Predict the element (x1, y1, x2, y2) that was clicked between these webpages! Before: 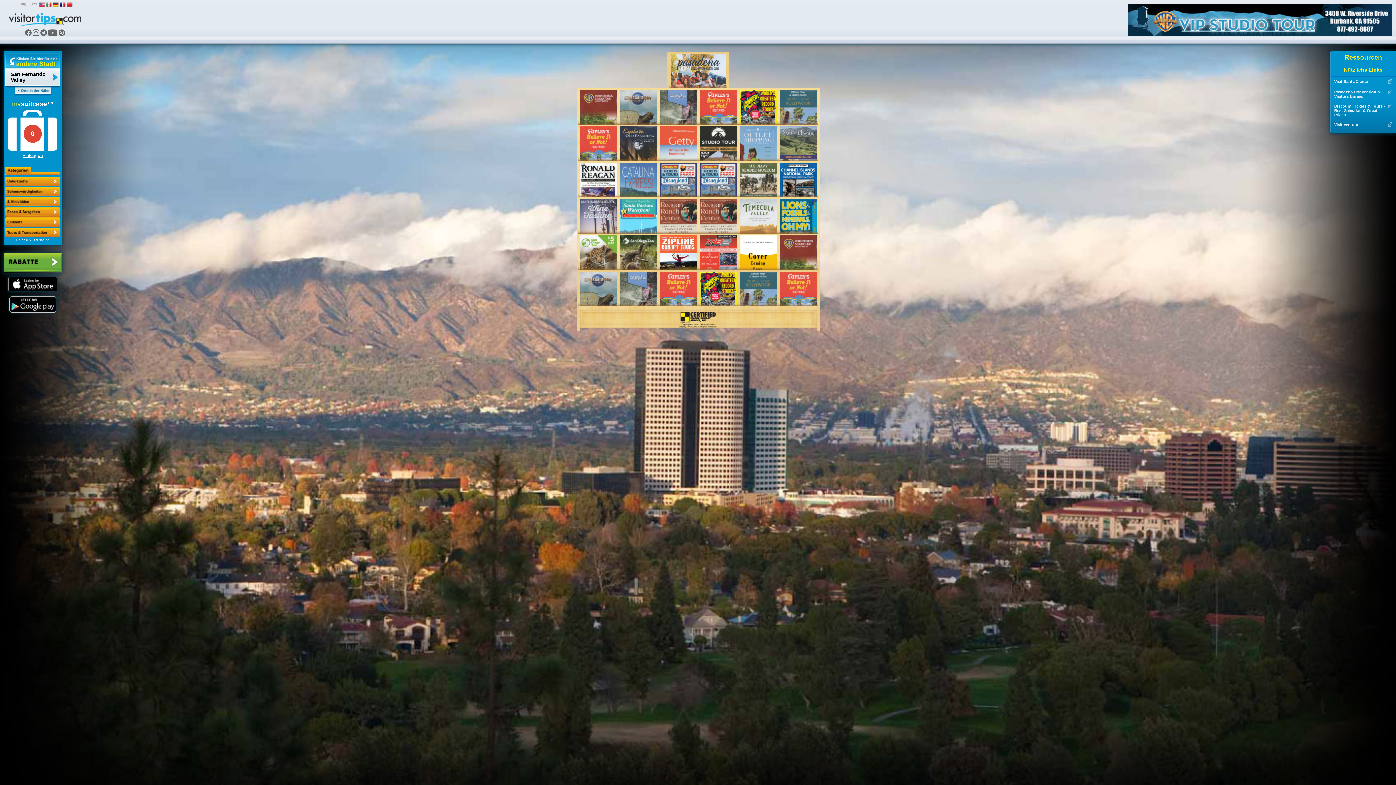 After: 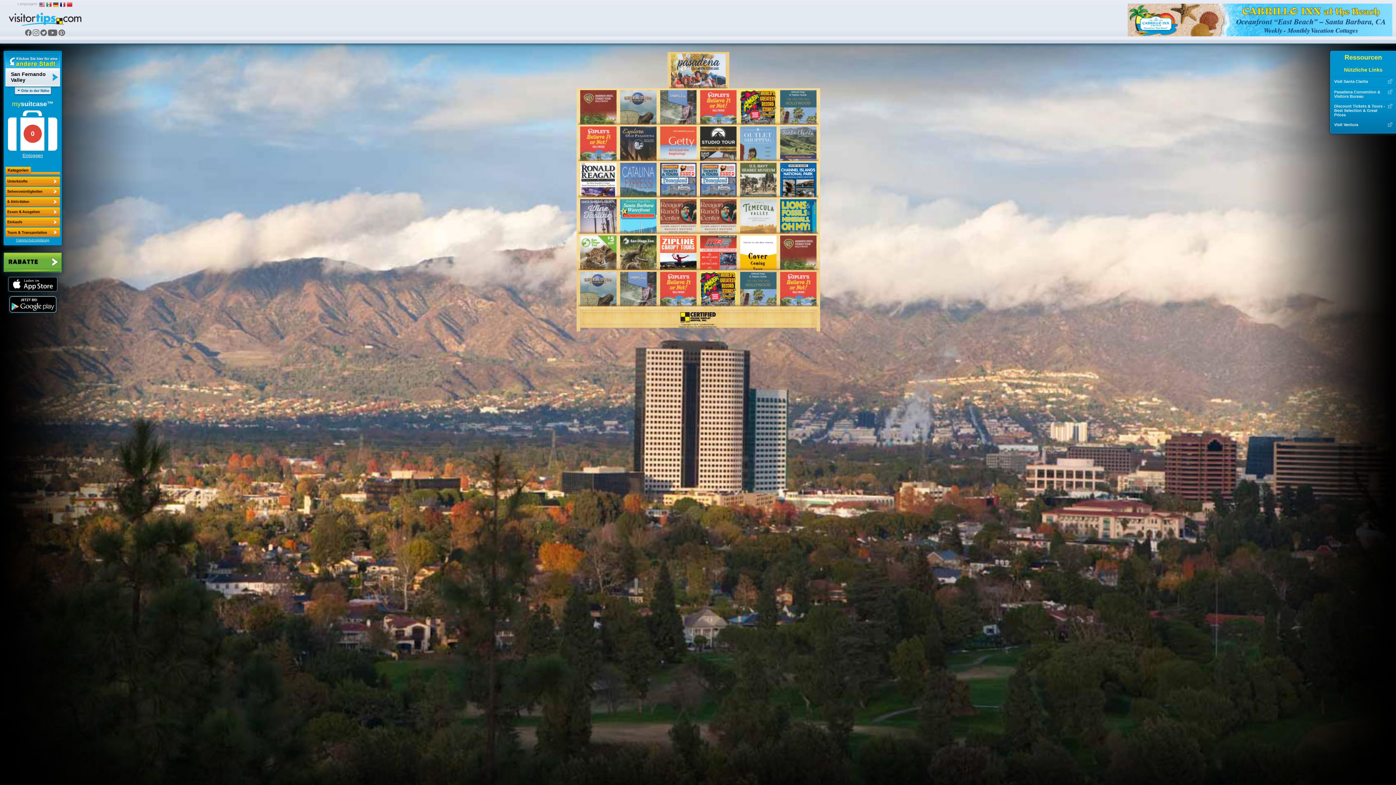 Action: bbox: (25, 29, 31, 37)